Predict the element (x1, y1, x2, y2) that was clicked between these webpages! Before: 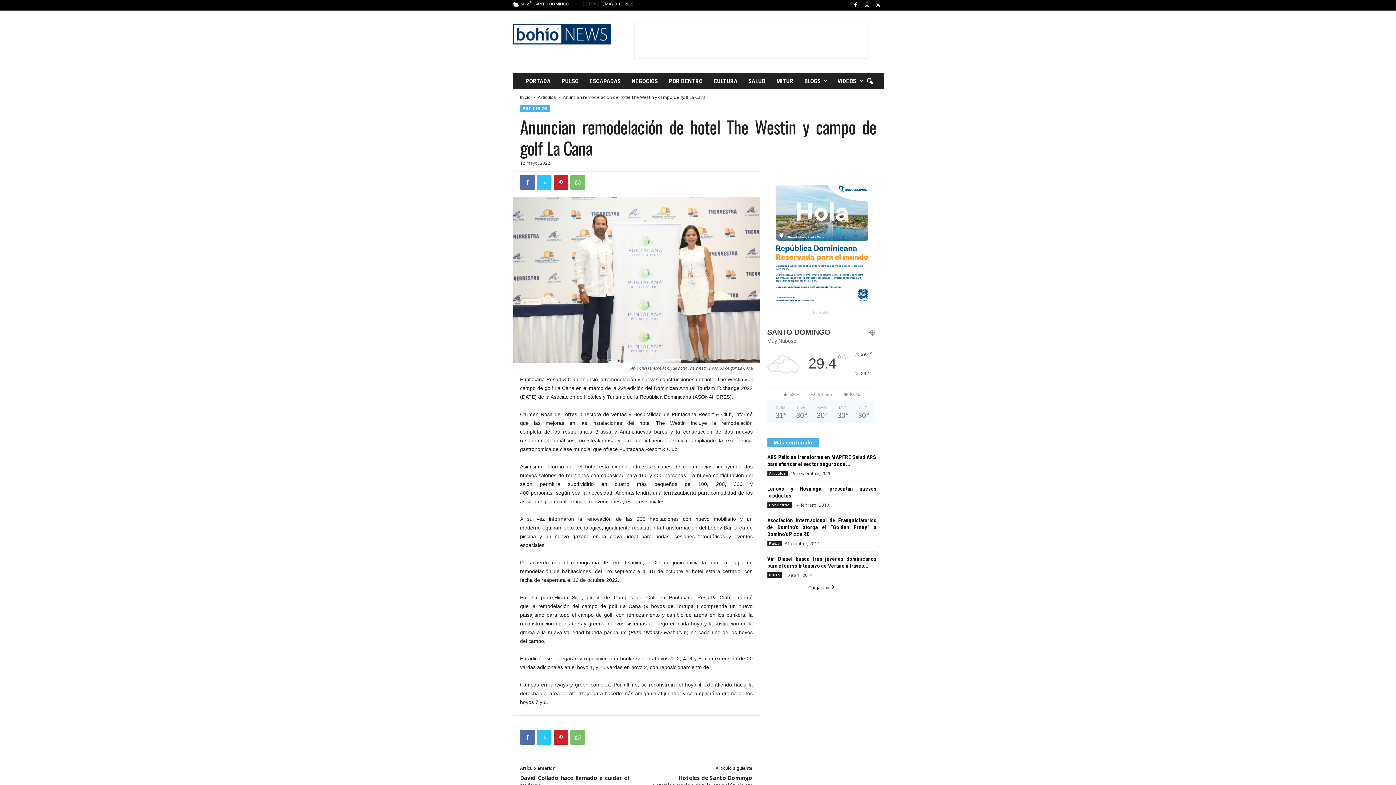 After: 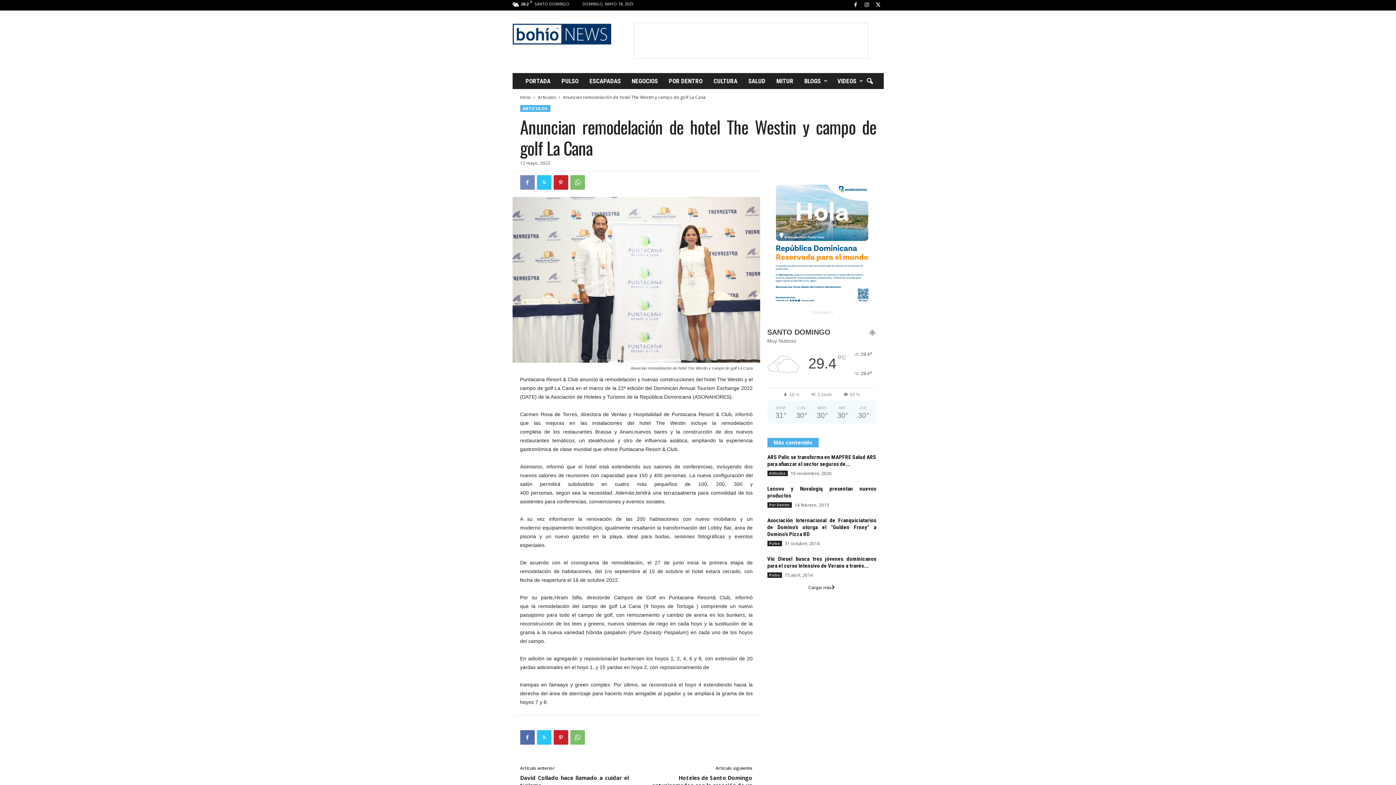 Action: bbox: (520, 175, 534, 189)